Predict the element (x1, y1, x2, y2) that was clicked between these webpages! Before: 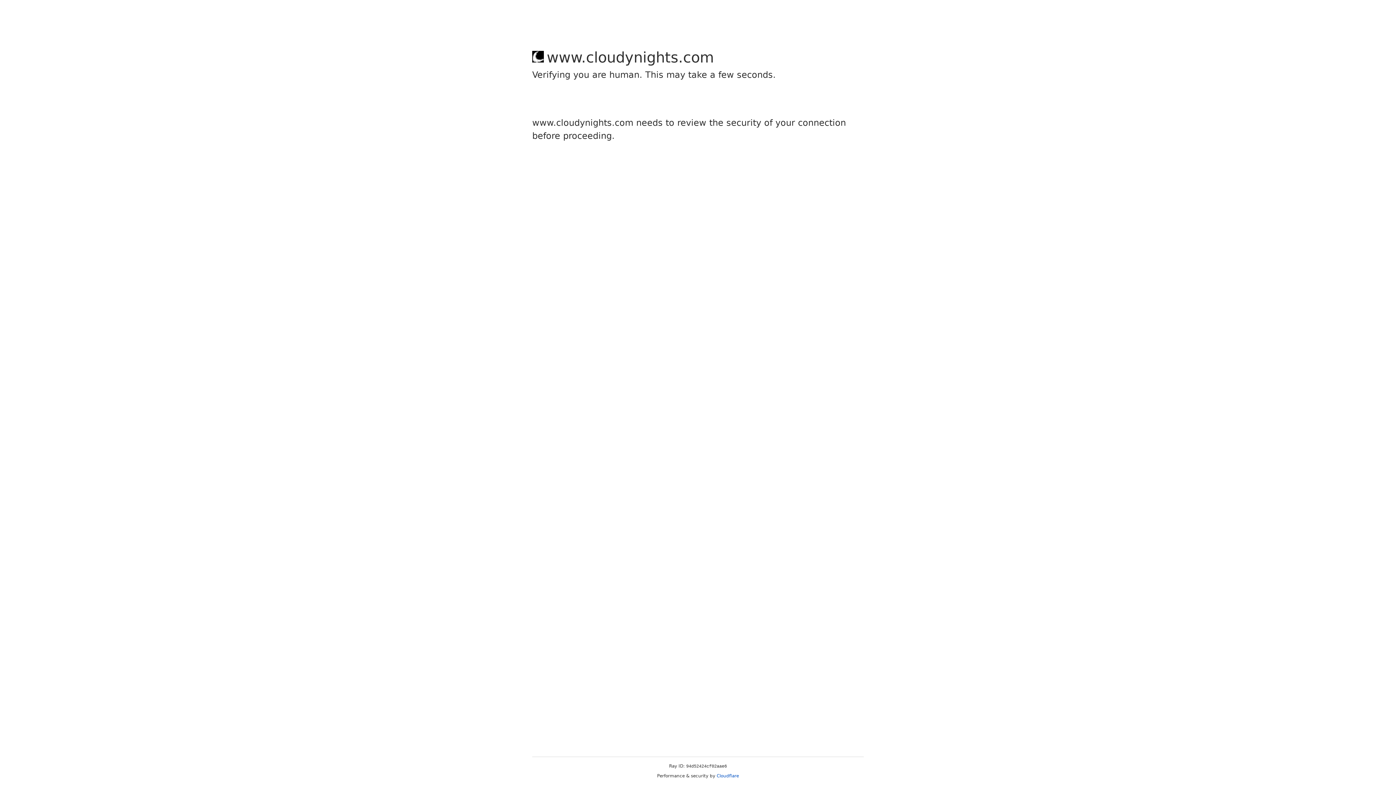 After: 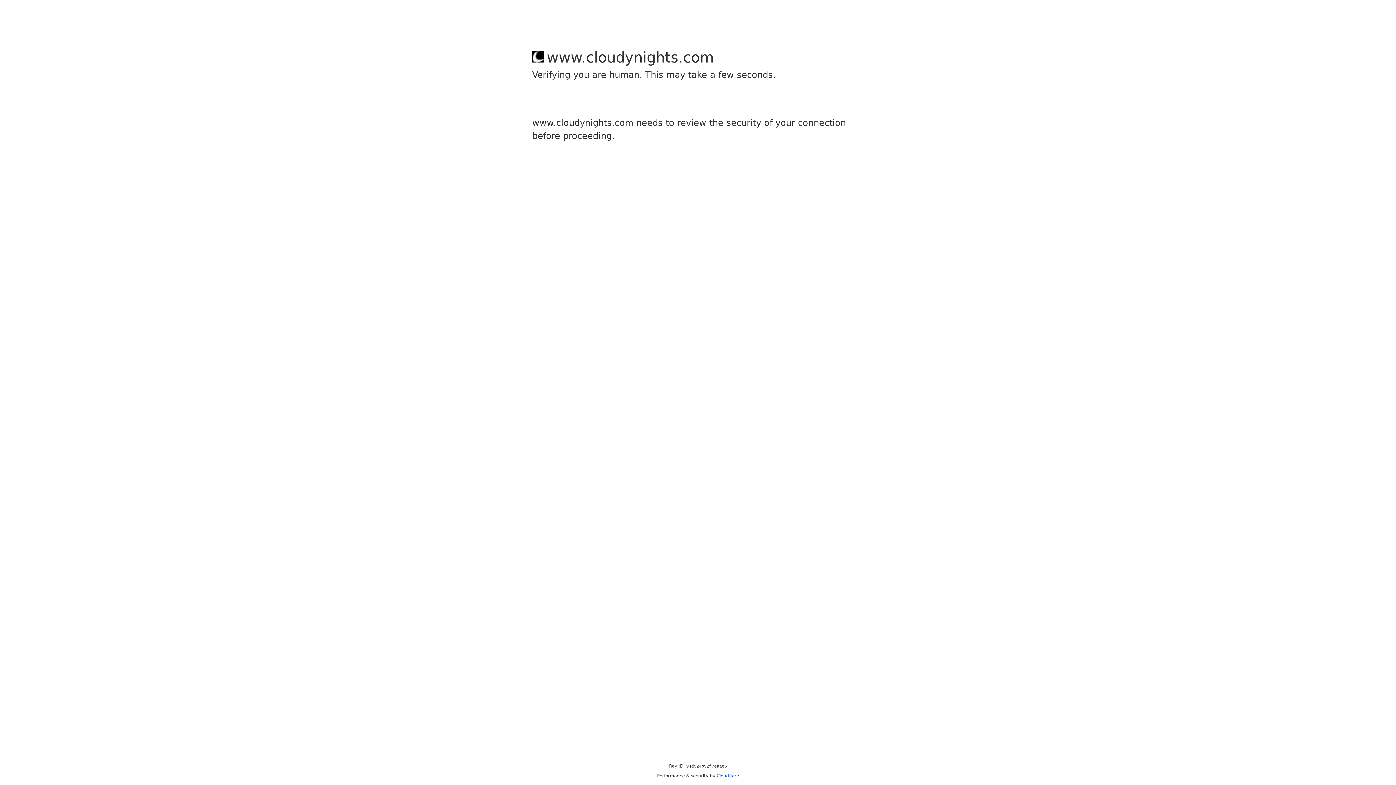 Action: label: Cloudflare bbox: (716, 773, 739, 778)